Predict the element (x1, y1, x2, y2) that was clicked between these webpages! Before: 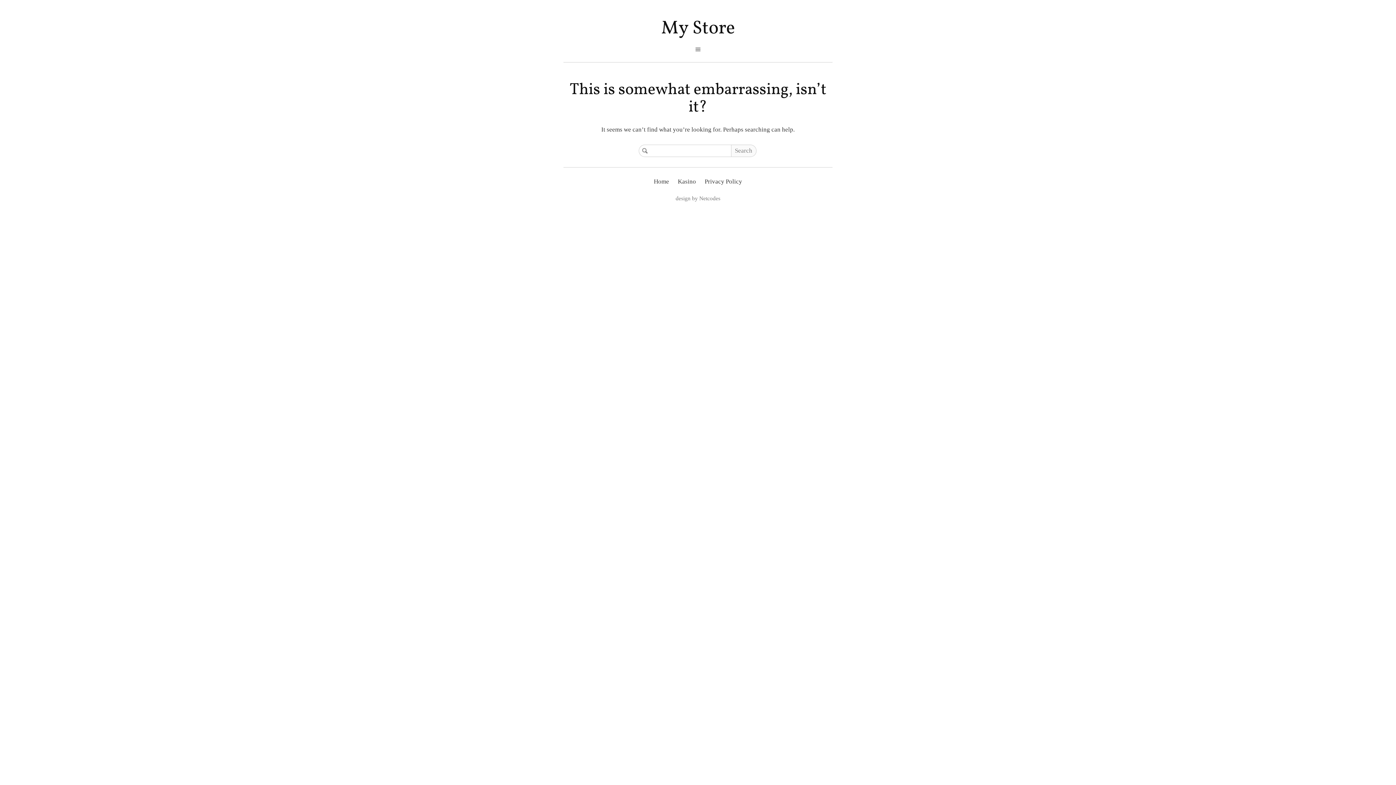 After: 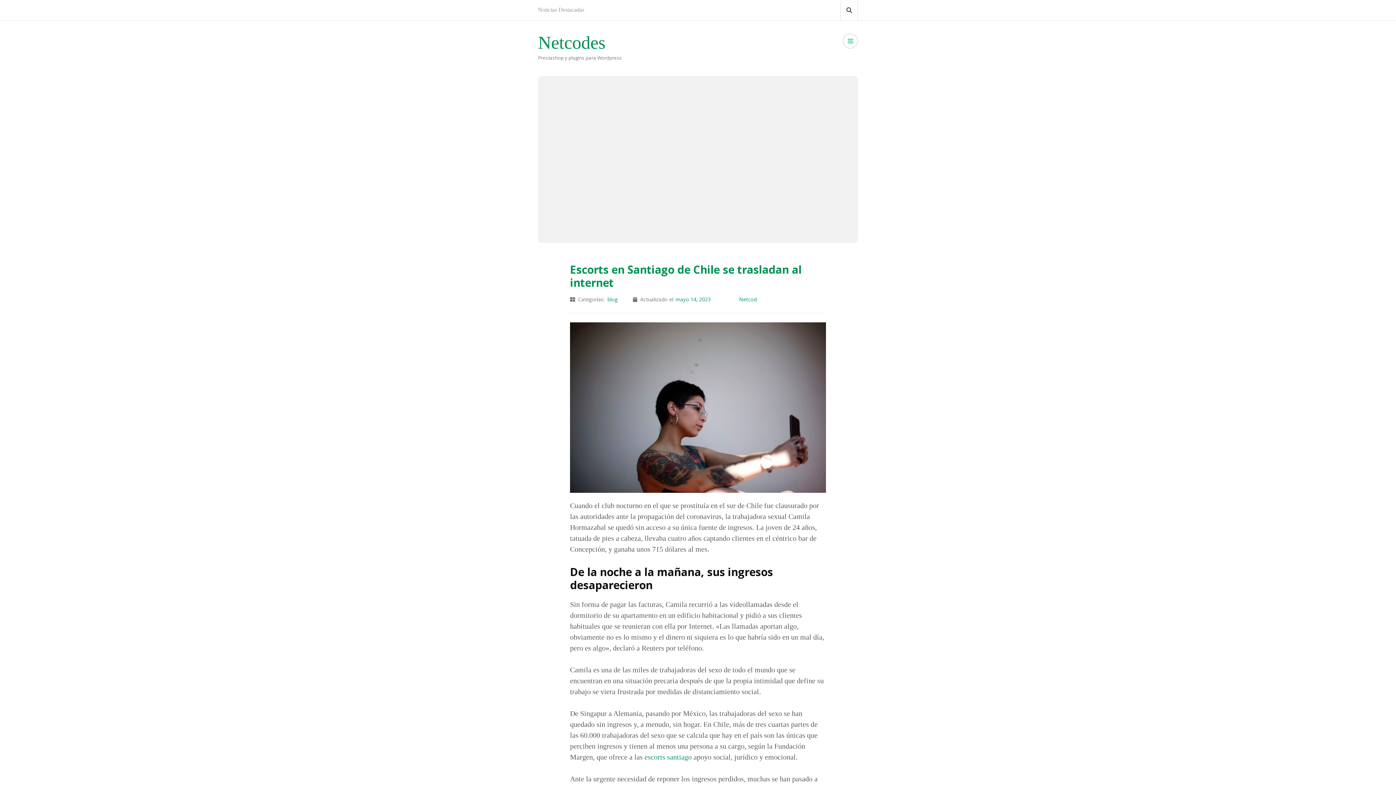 Action: bbox: (675, 195, 720, 201) label: design by Netcodes